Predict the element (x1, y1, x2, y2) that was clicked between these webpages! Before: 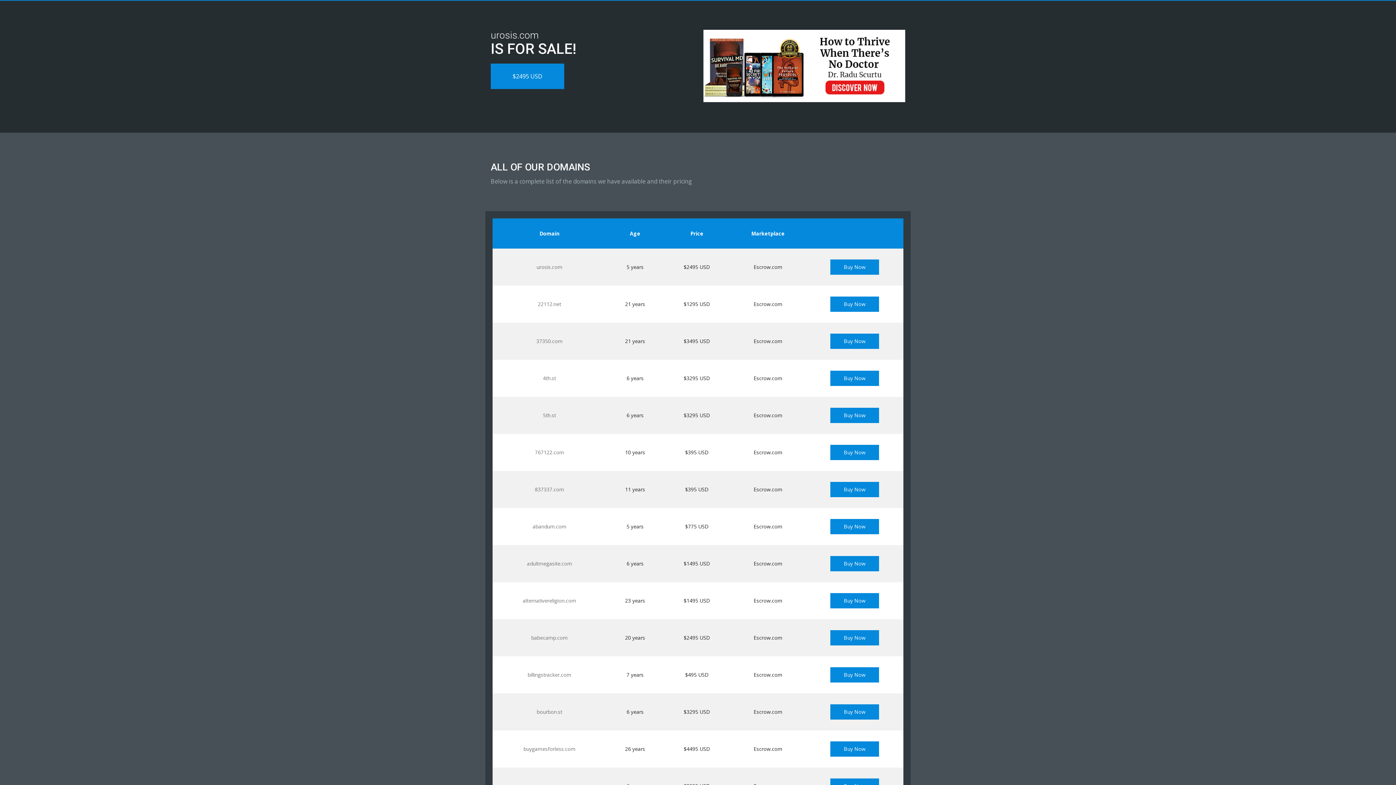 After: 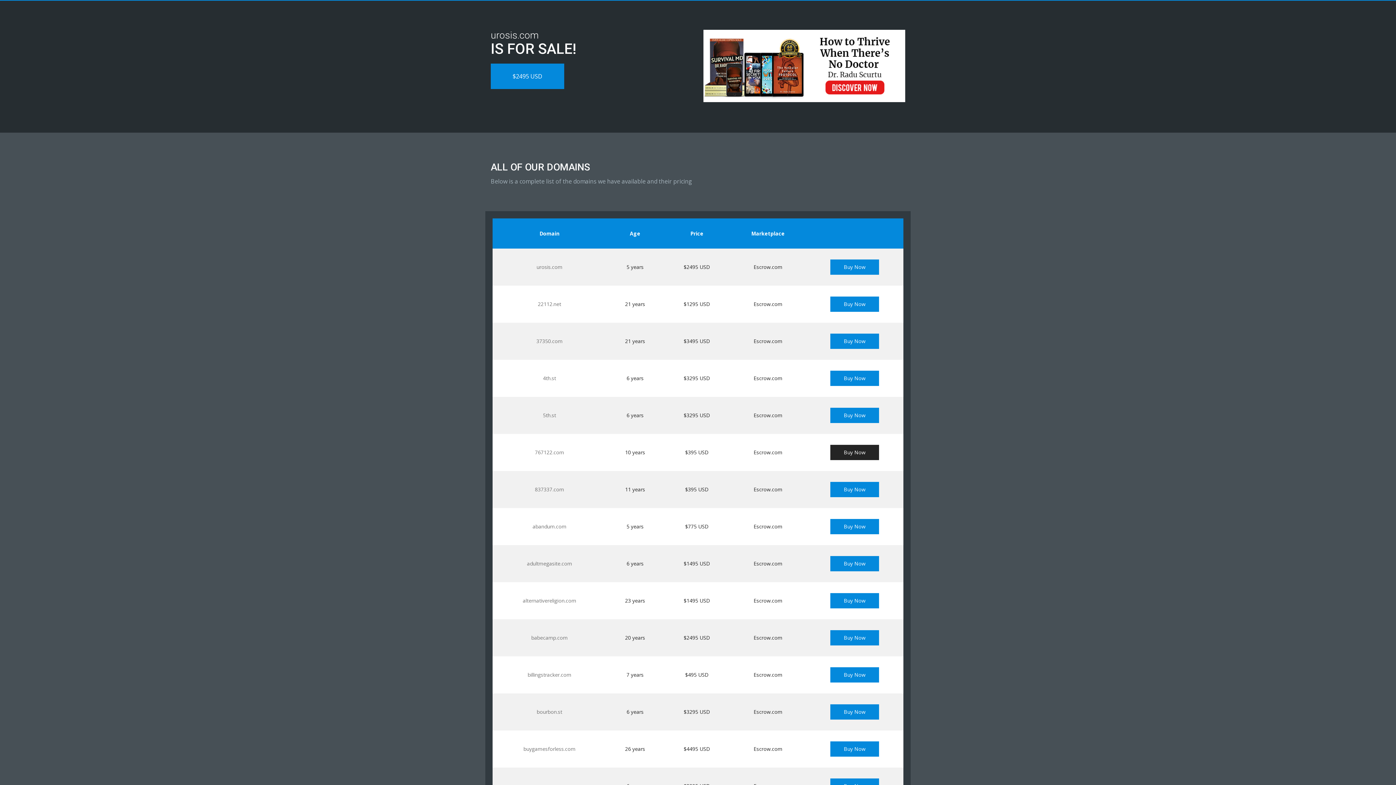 Action: bbox: (830, 445, 879, 460) label: Buy Now